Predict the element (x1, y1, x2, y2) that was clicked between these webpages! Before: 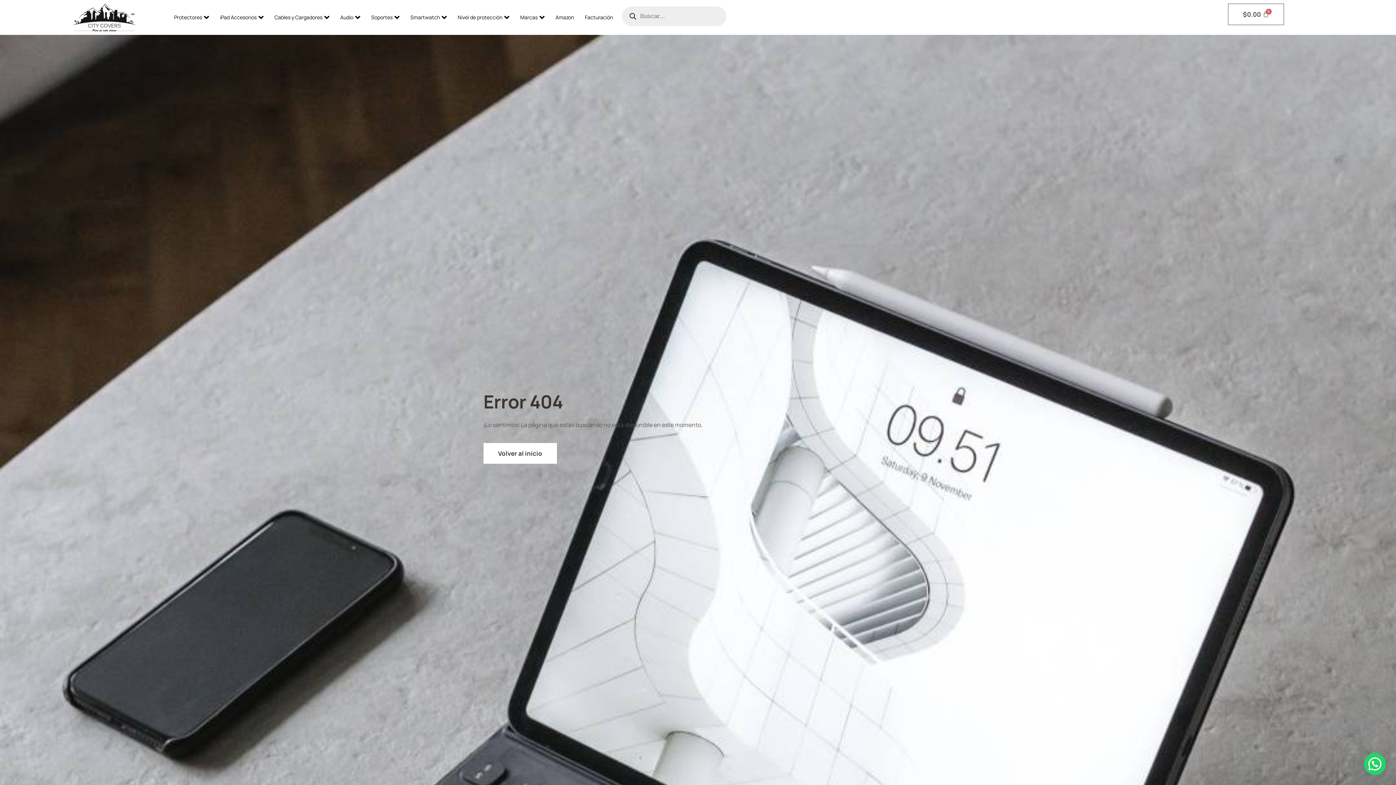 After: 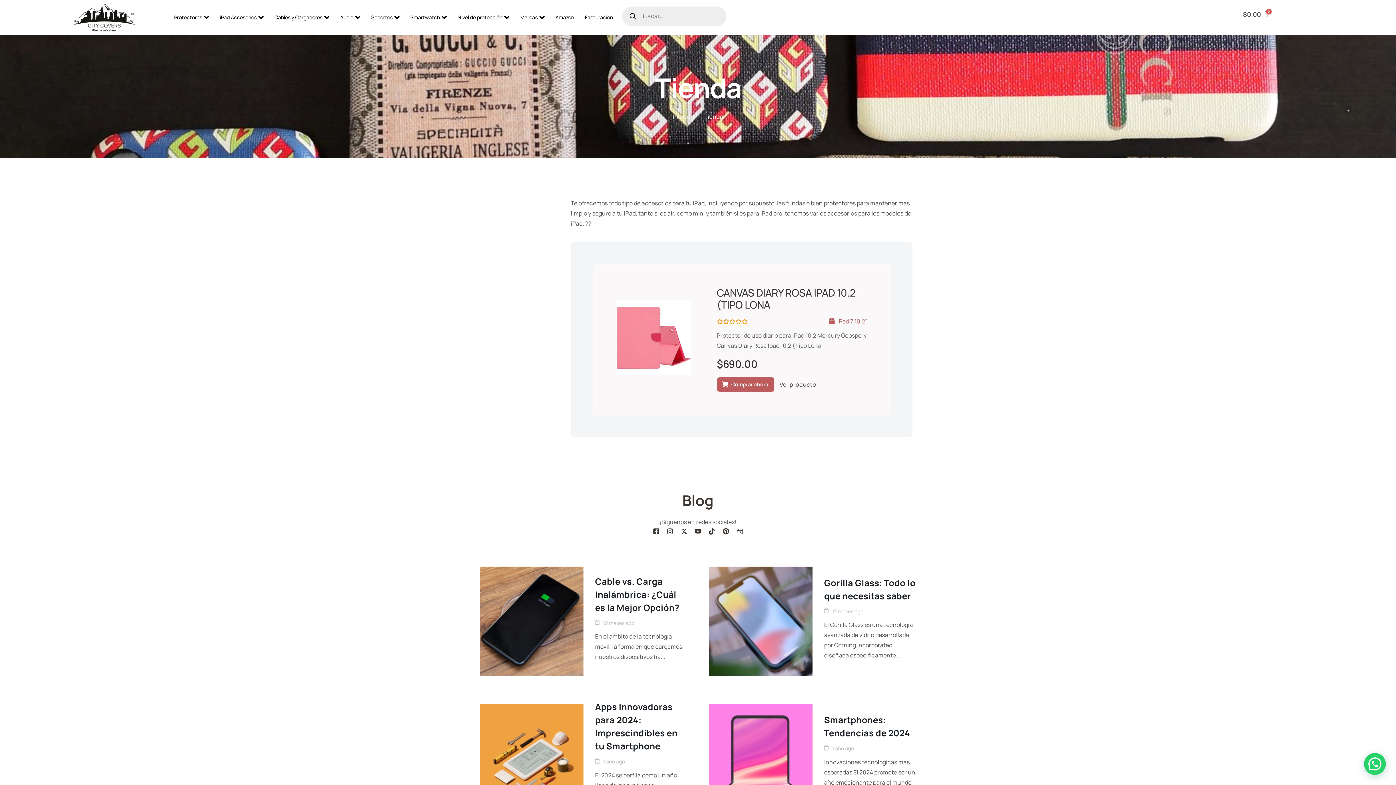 Action: bbox: (214, 2, 269, 31) label: iPad Accesorios